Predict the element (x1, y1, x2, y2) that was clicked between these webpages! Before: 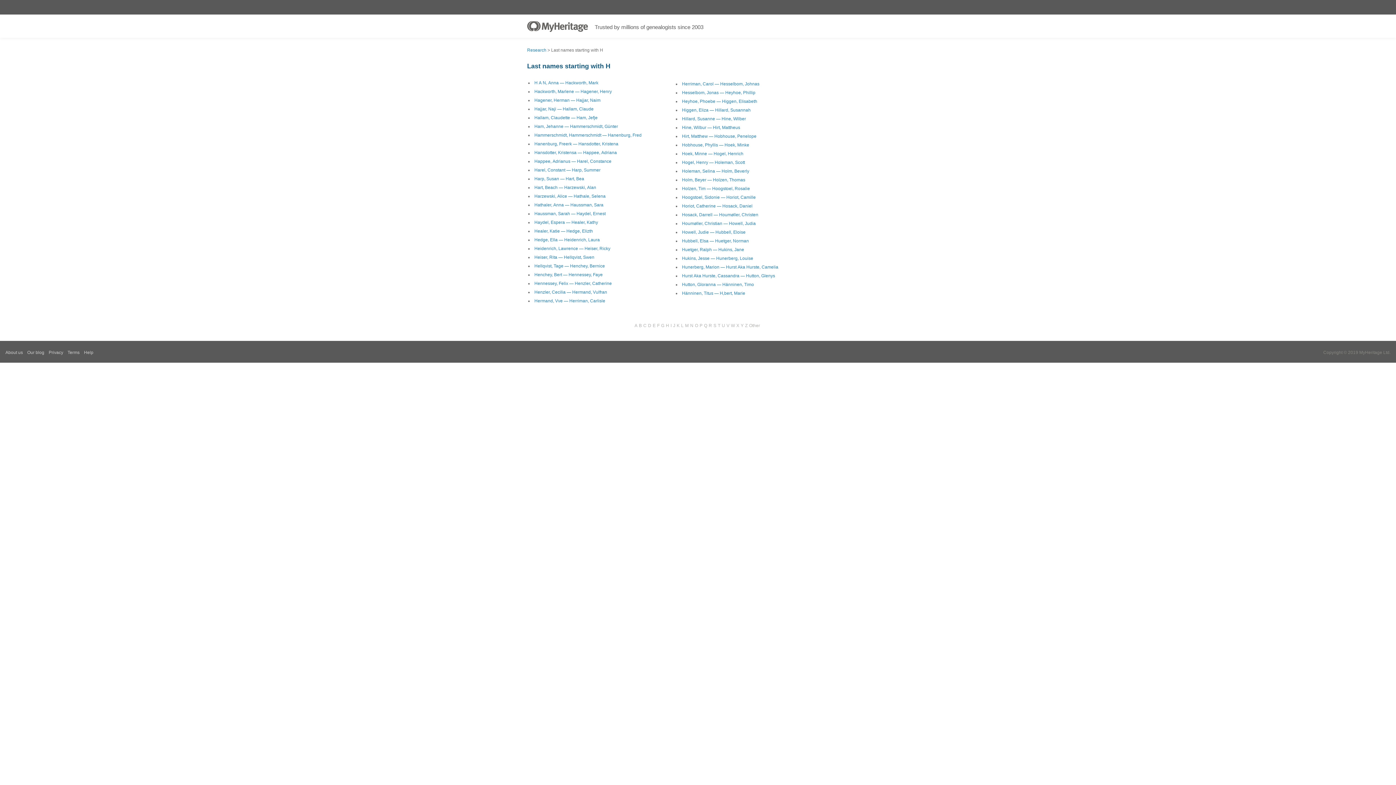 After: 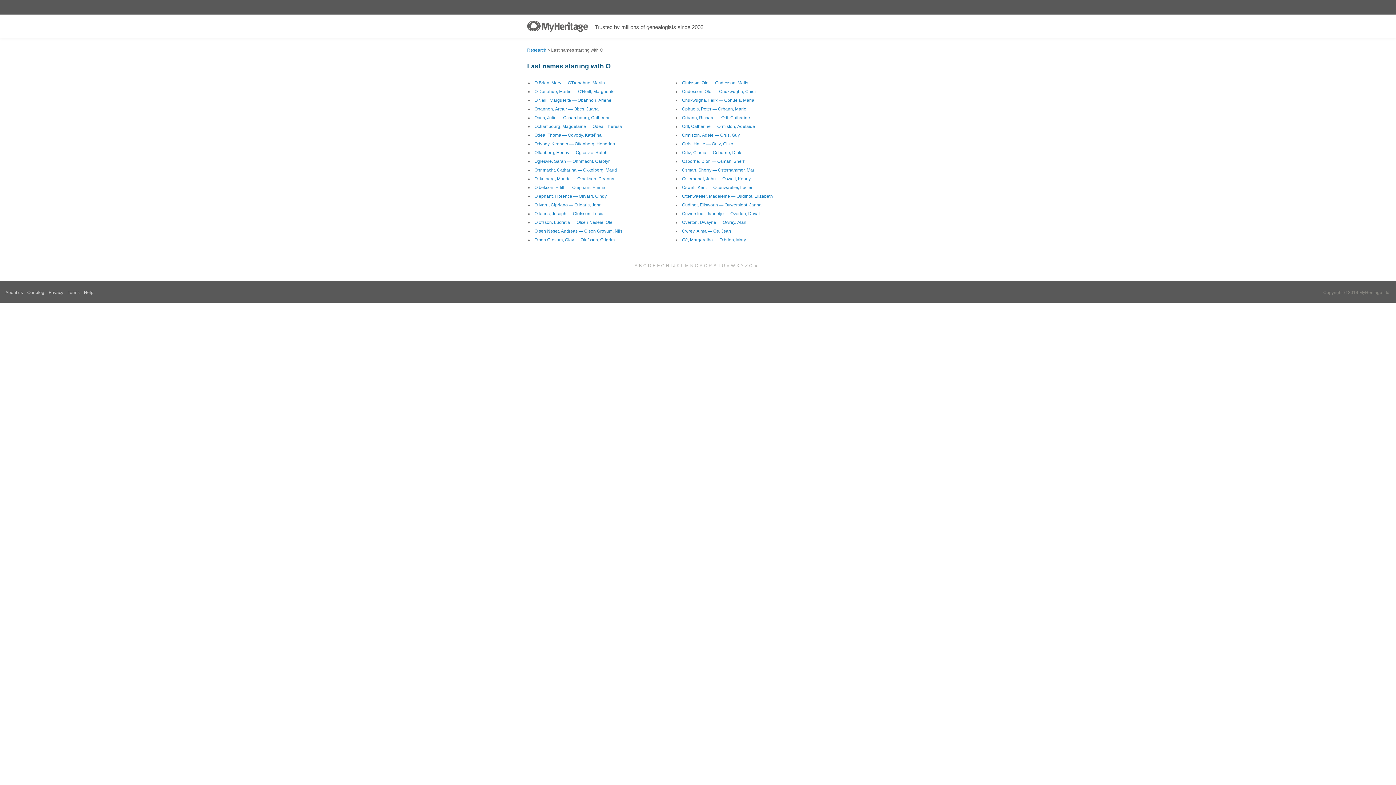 Action: label: O bbox: (695, 323, 698, 328)